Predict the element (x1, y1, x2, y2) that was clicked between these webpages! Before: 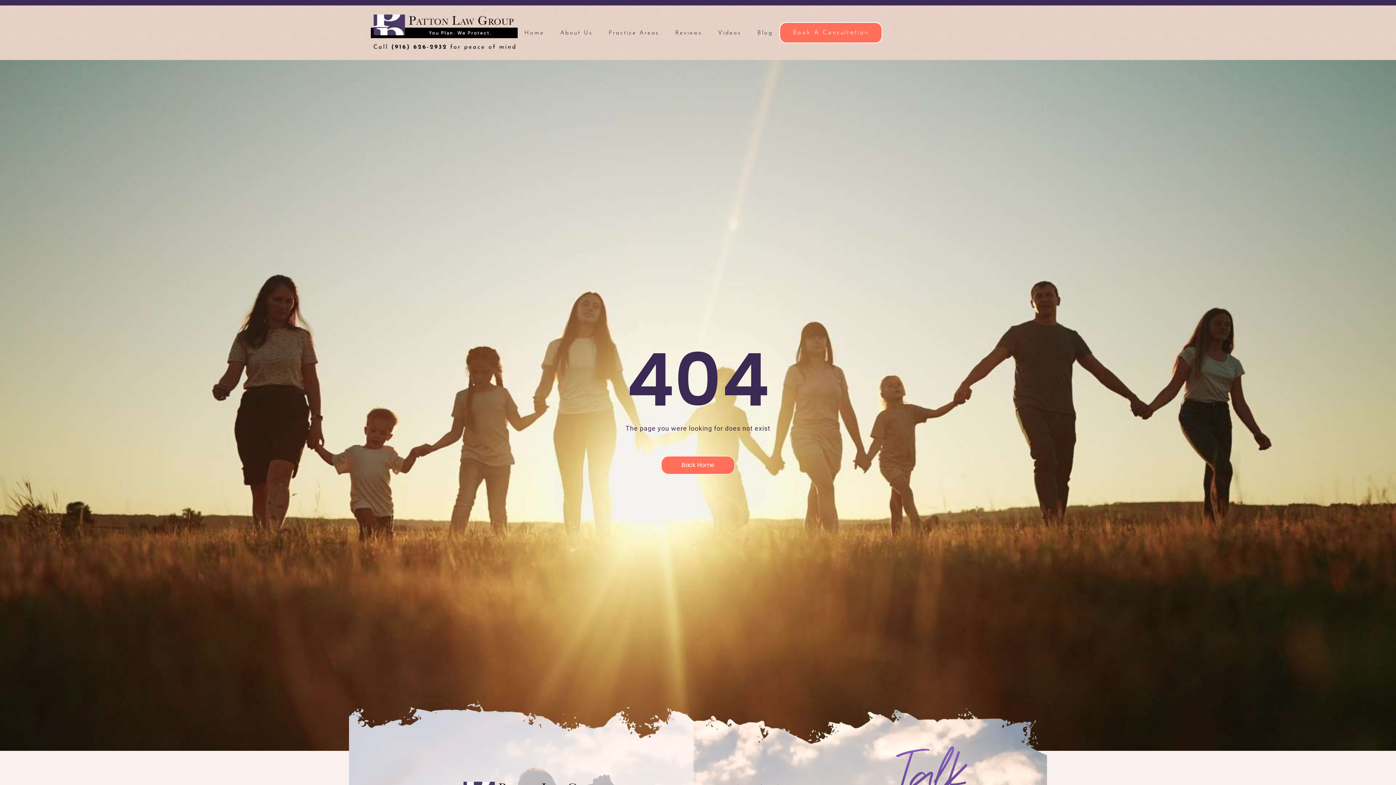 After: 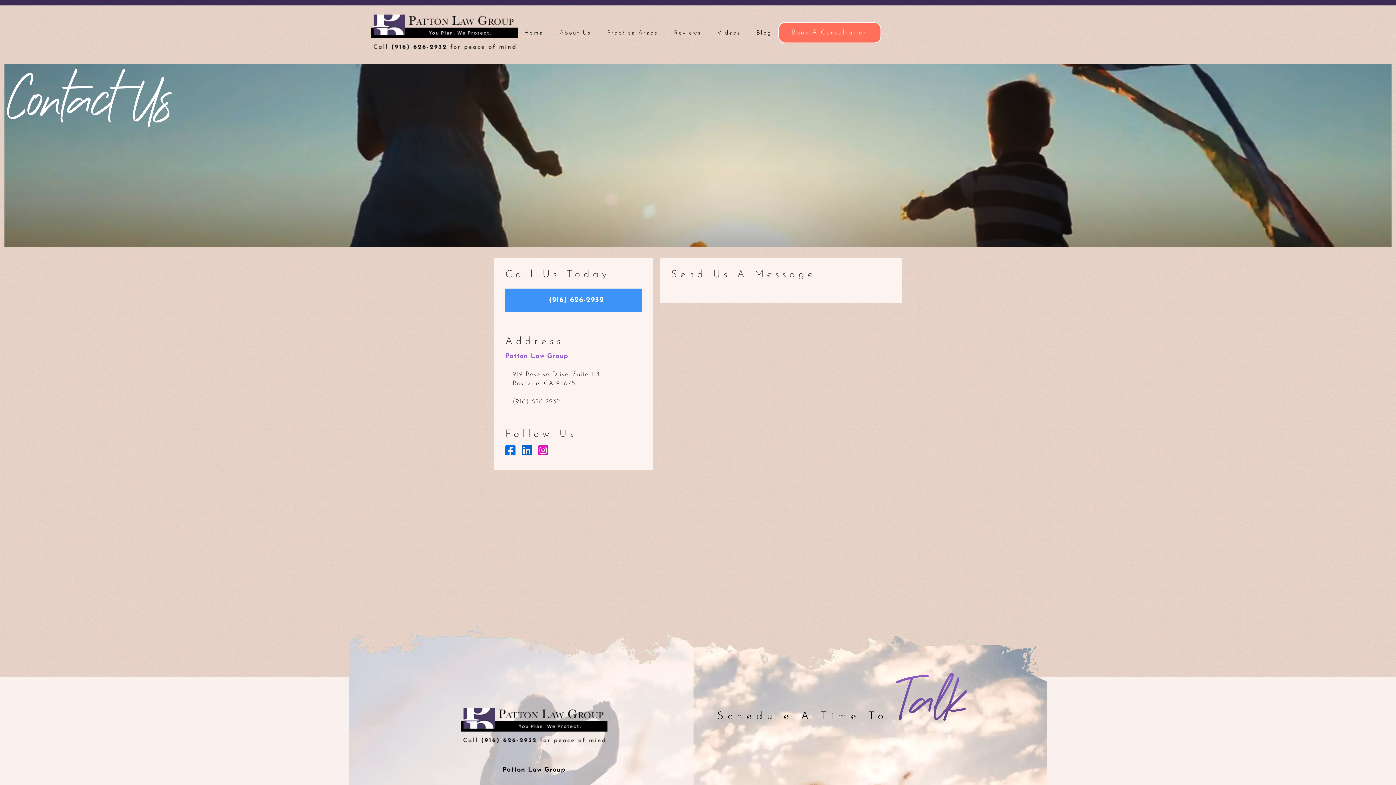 Action: label: Book A Consultation bbox: (779, 22, 882, 43)